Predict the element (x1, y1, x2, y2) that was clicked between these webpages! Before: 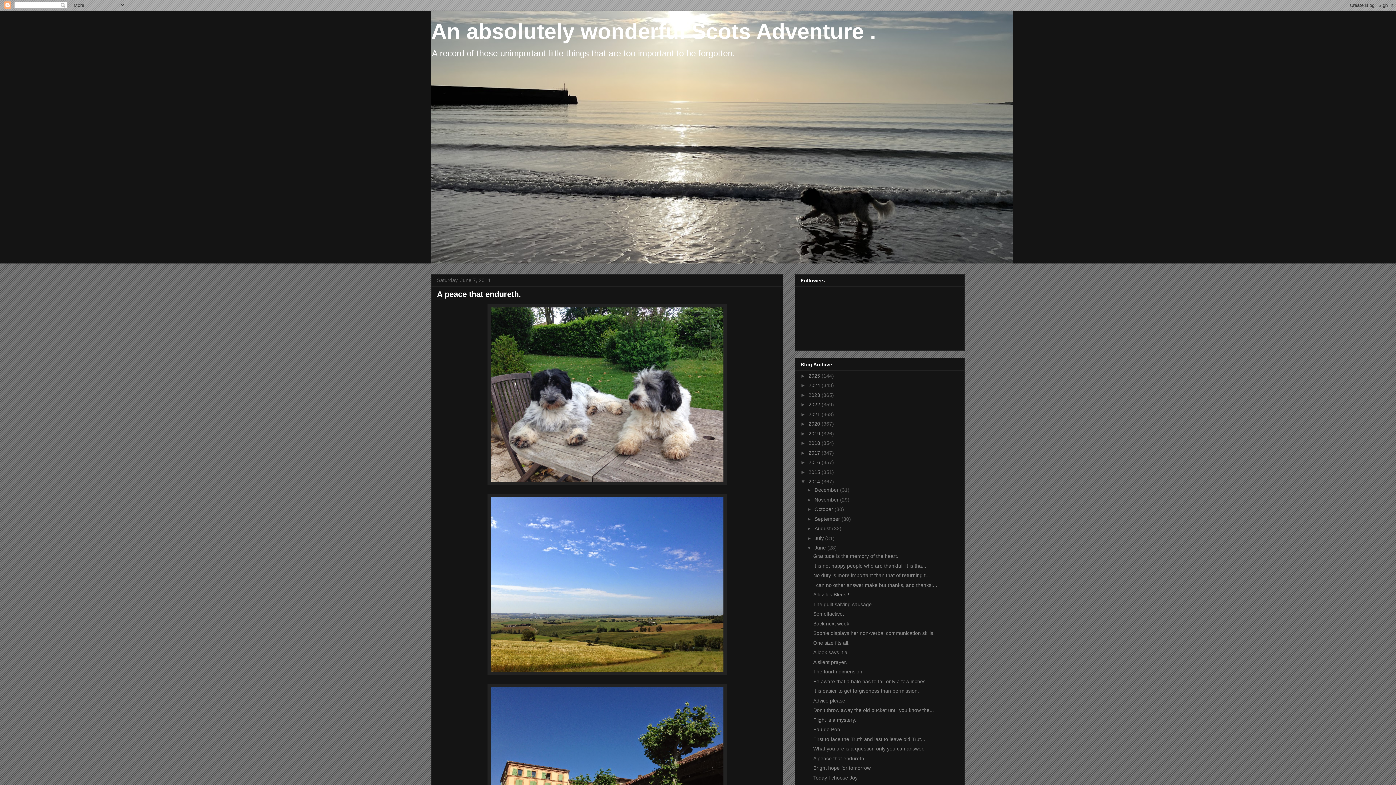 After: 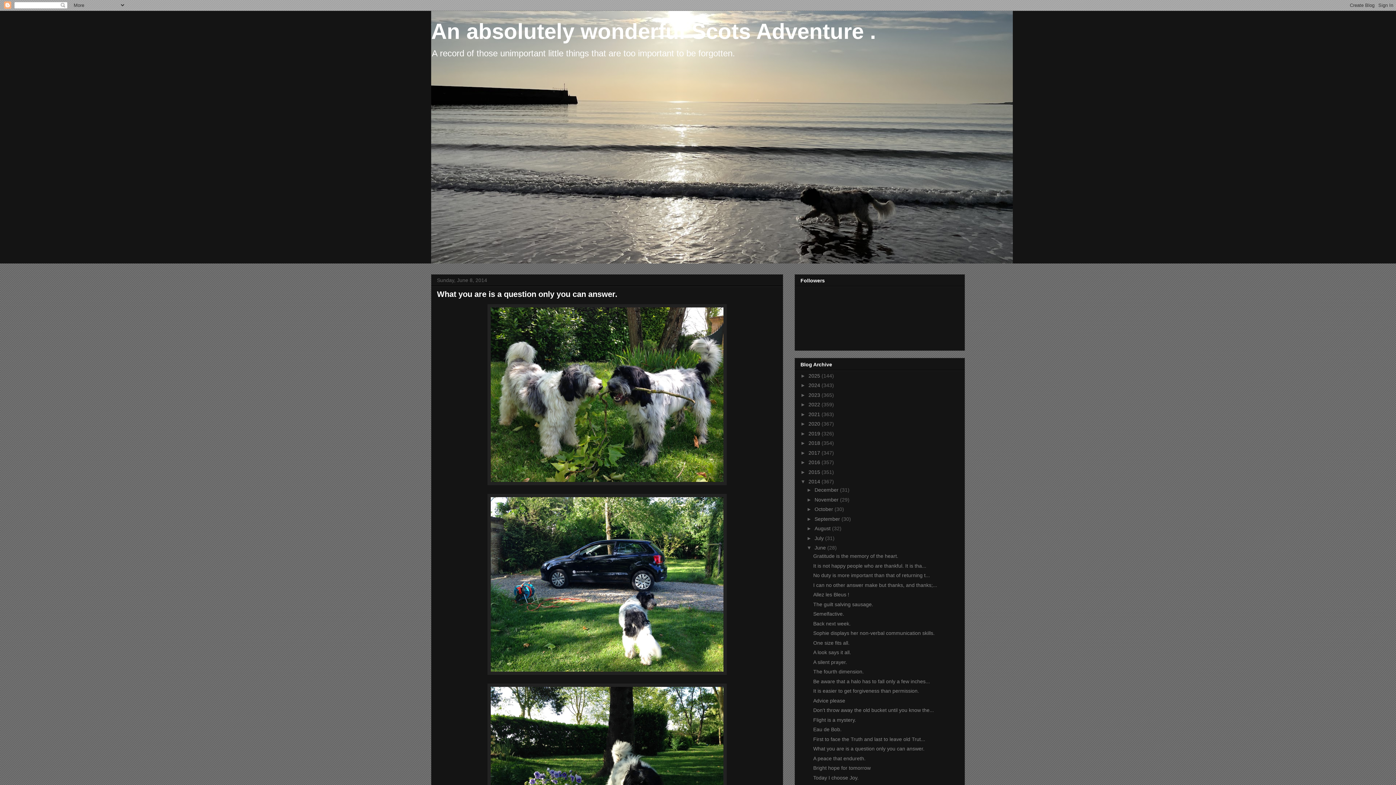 Action: bbox: (813, 746, 924, 752) label: What you are is a question only you can answer.